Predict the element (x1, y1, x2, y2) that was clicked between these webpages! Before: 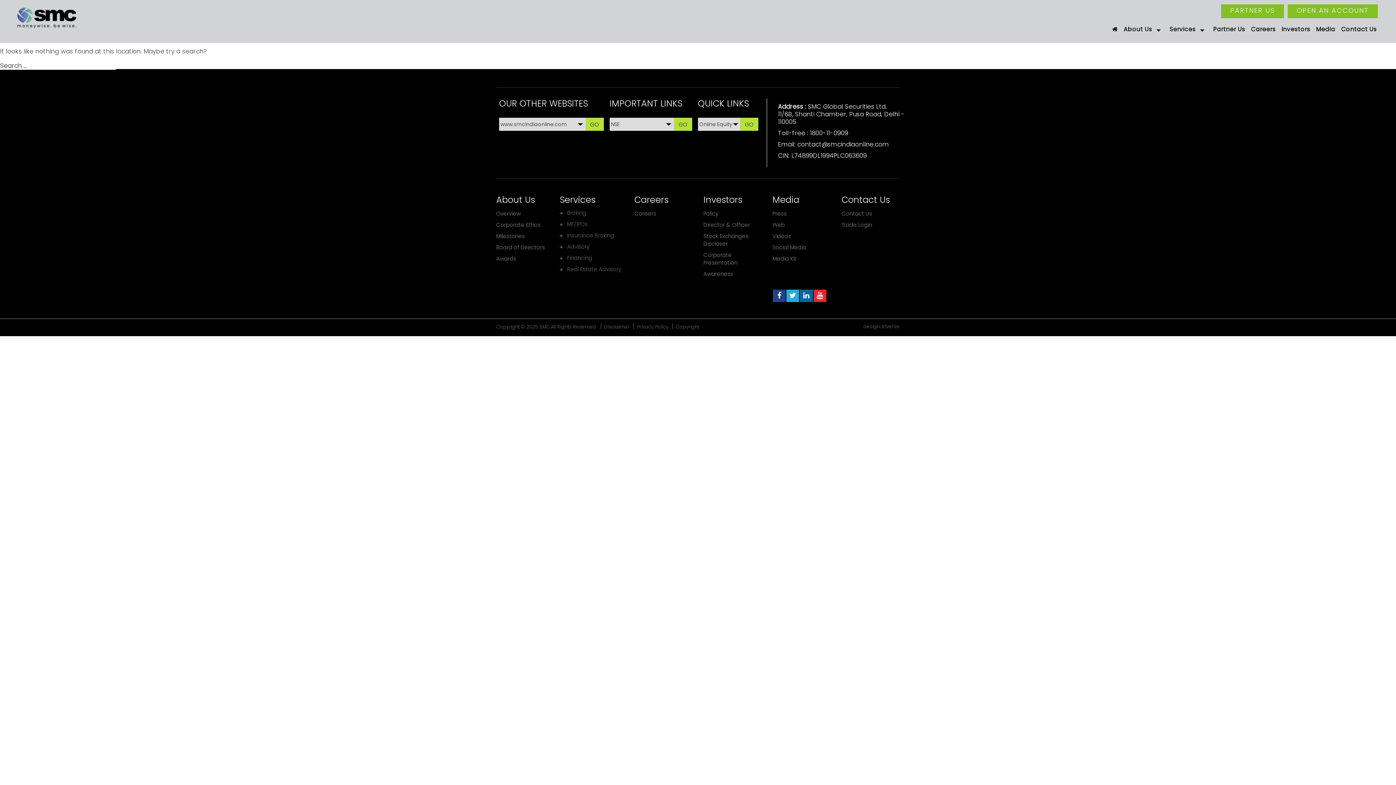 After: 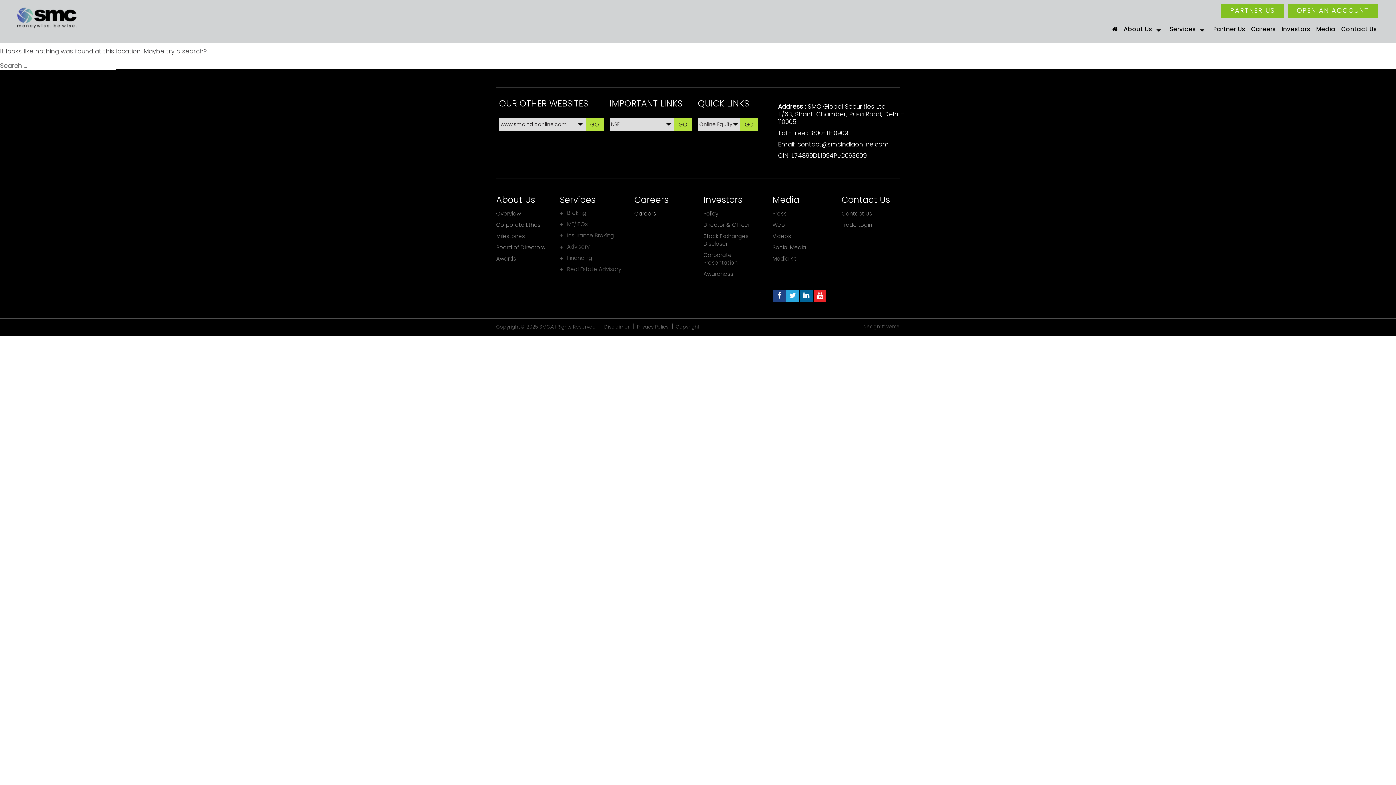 Action: label: Careers bbox: (634, 209, 656, 217)